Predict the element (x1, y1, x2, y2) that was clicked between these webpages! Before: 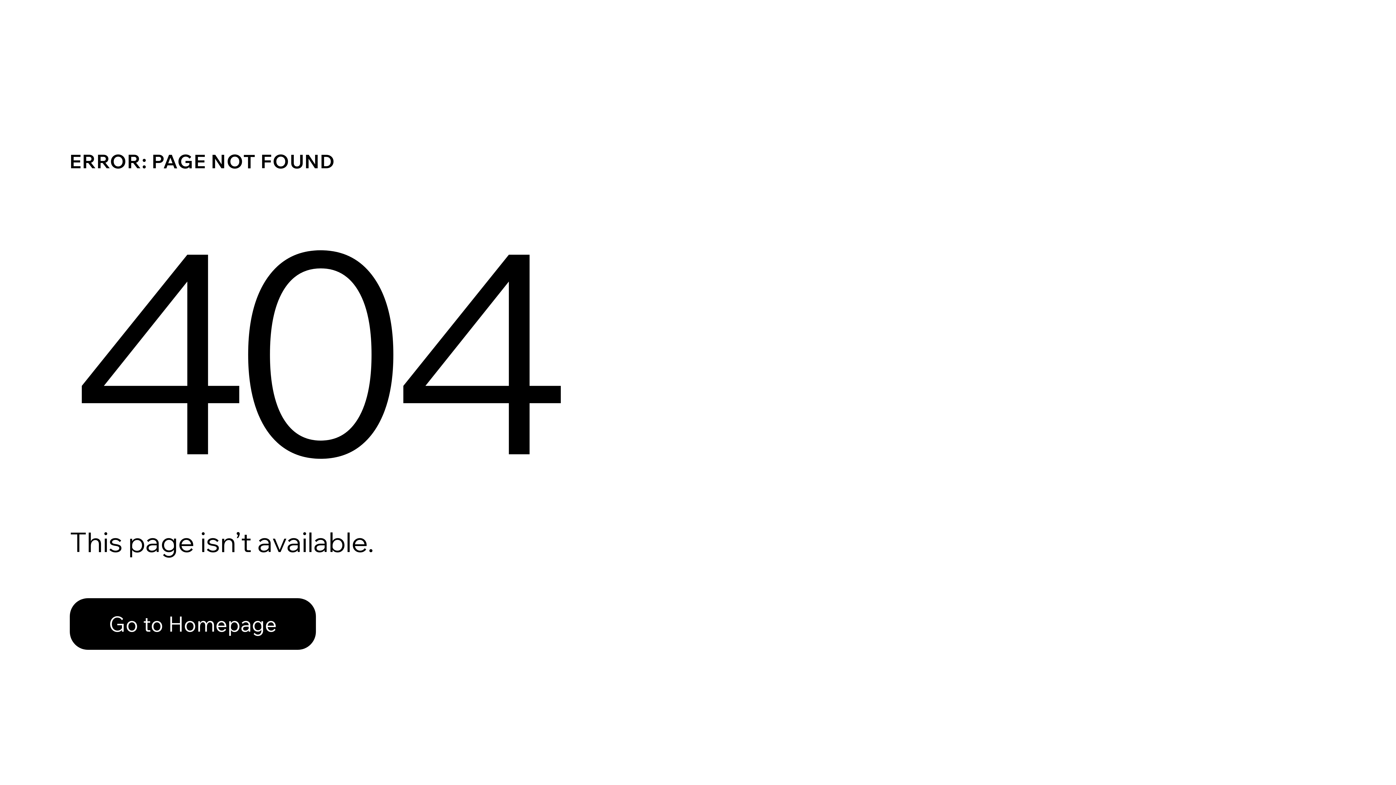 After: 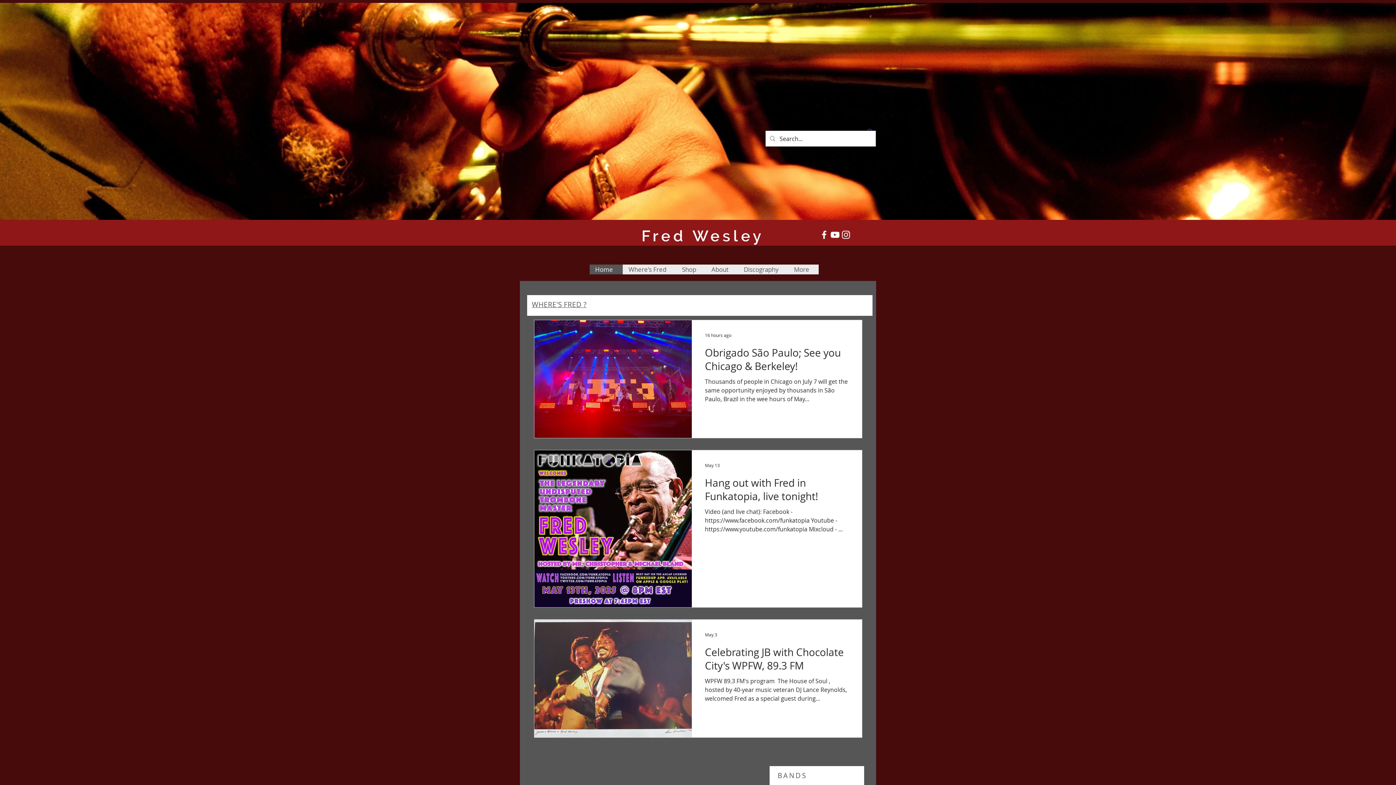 Action: bbox: (69, 582, 768, 659) label: Go to Homepage